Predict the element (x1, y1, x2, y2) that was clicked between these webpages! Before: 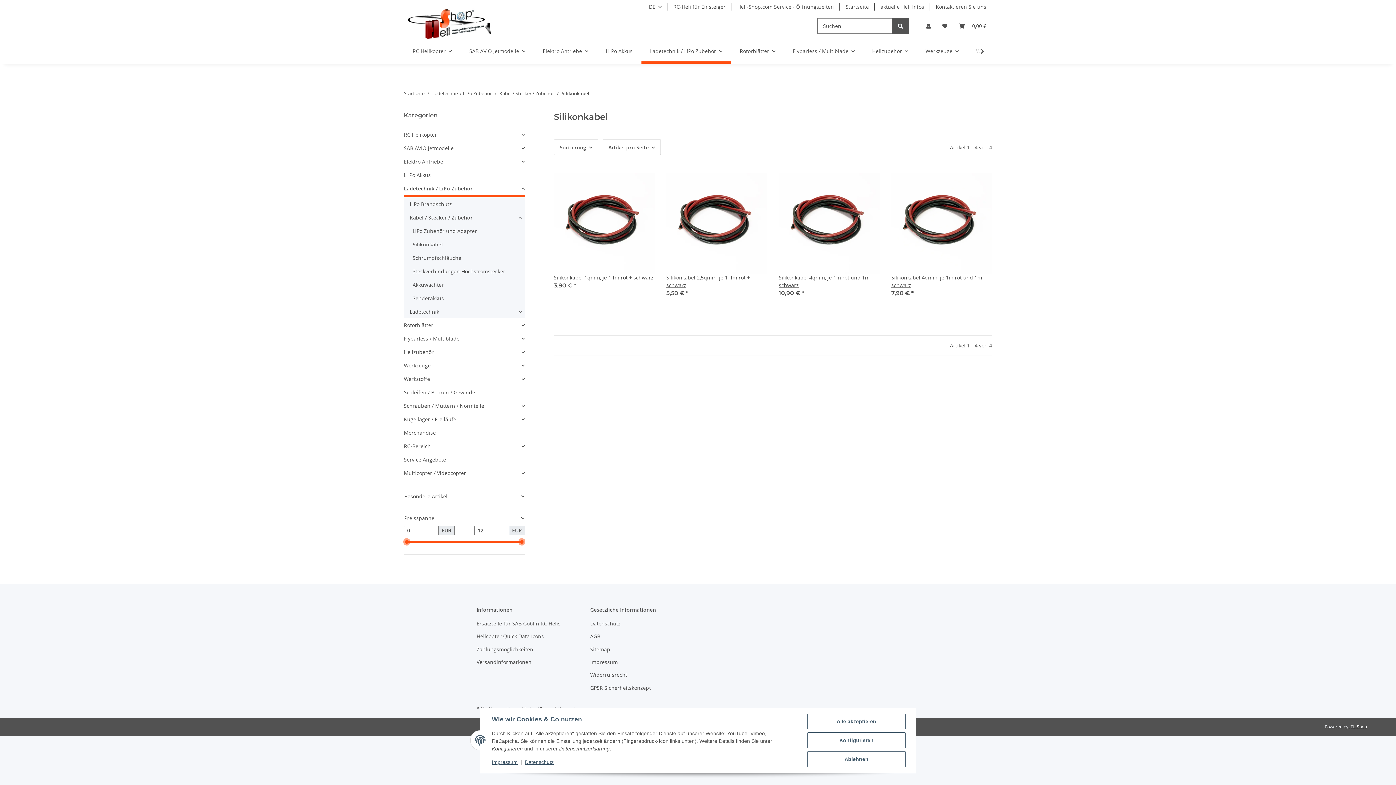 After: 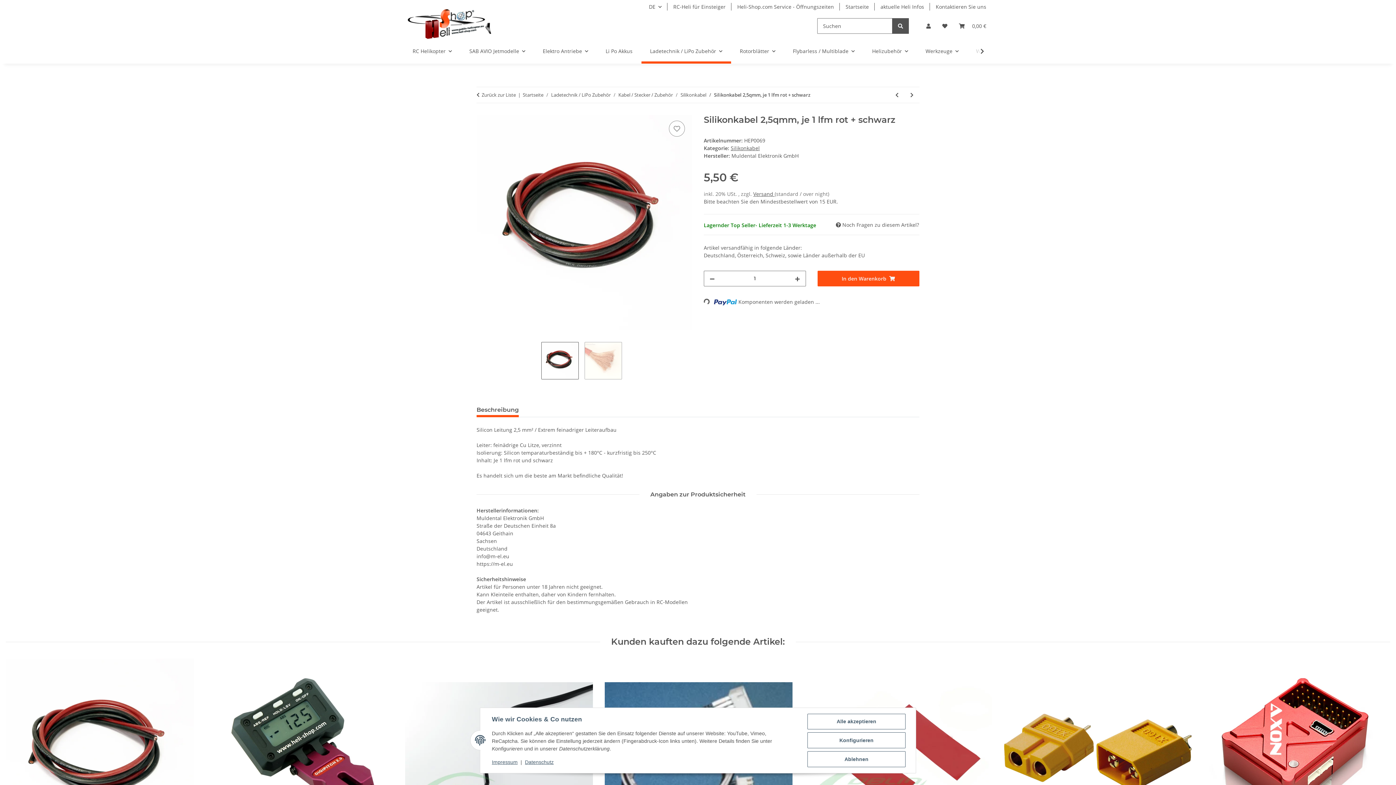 Action: bbox: (666, 173, 767, 273)